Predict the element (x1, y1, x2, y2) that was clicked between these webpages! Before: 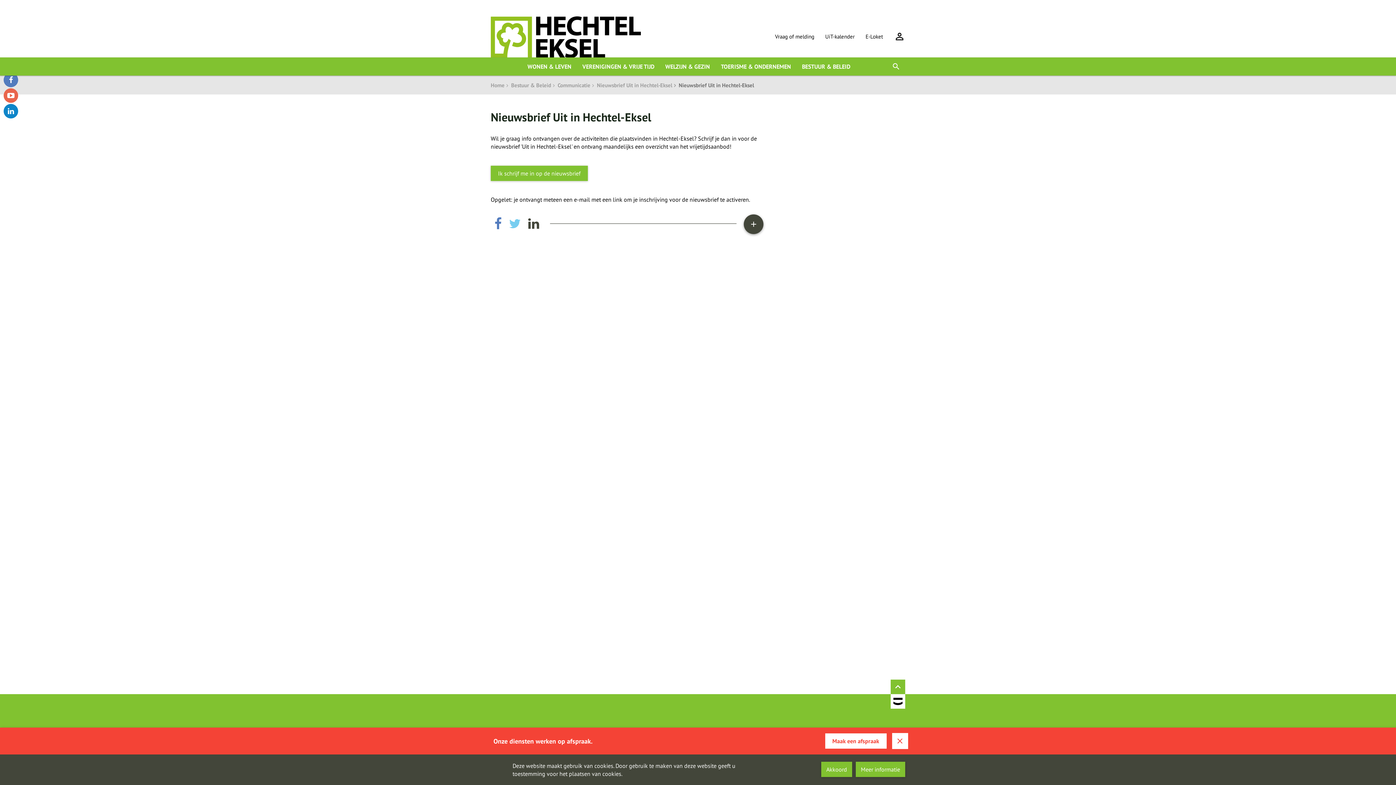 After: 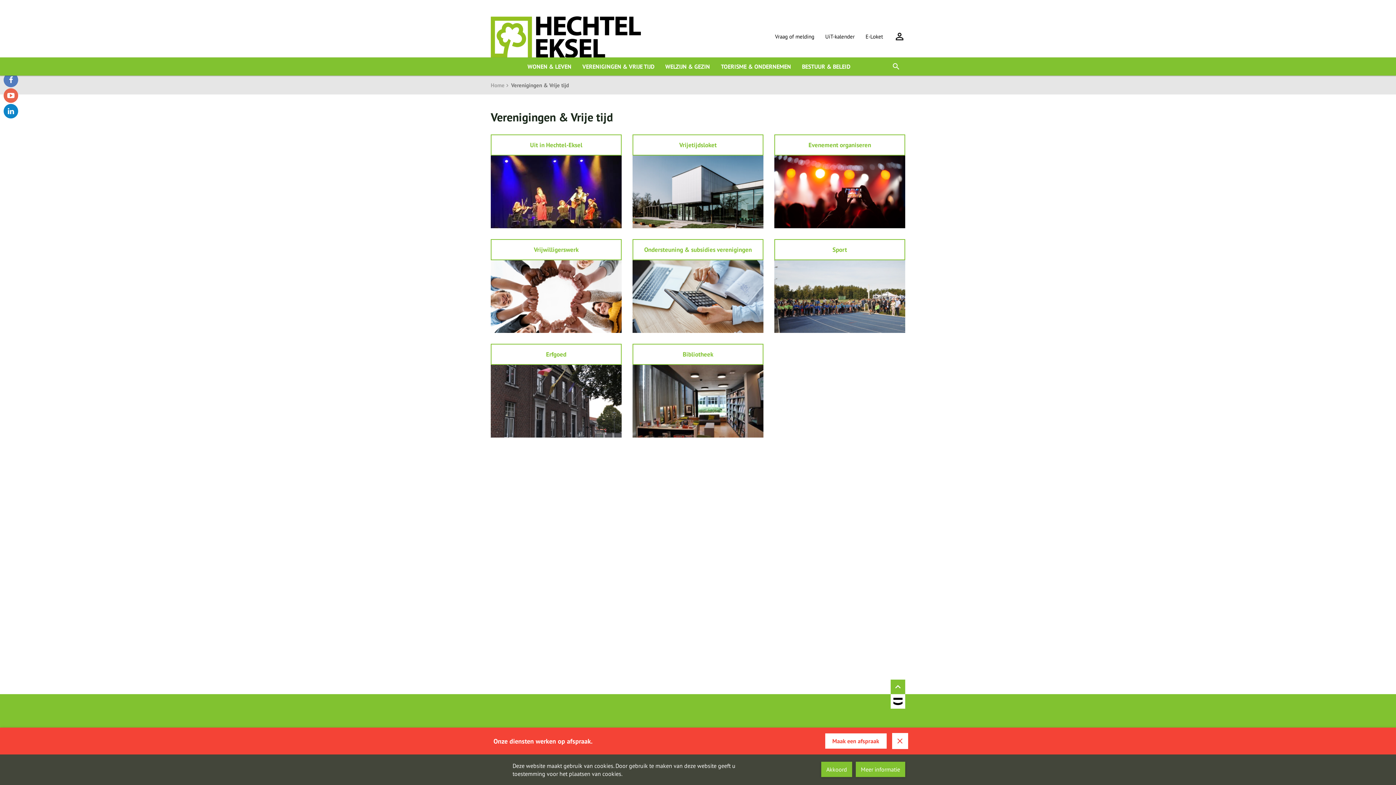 Action: label: VERENIGINGEN & VRIJE TIJD bbox: (577, 57, 660, 75)